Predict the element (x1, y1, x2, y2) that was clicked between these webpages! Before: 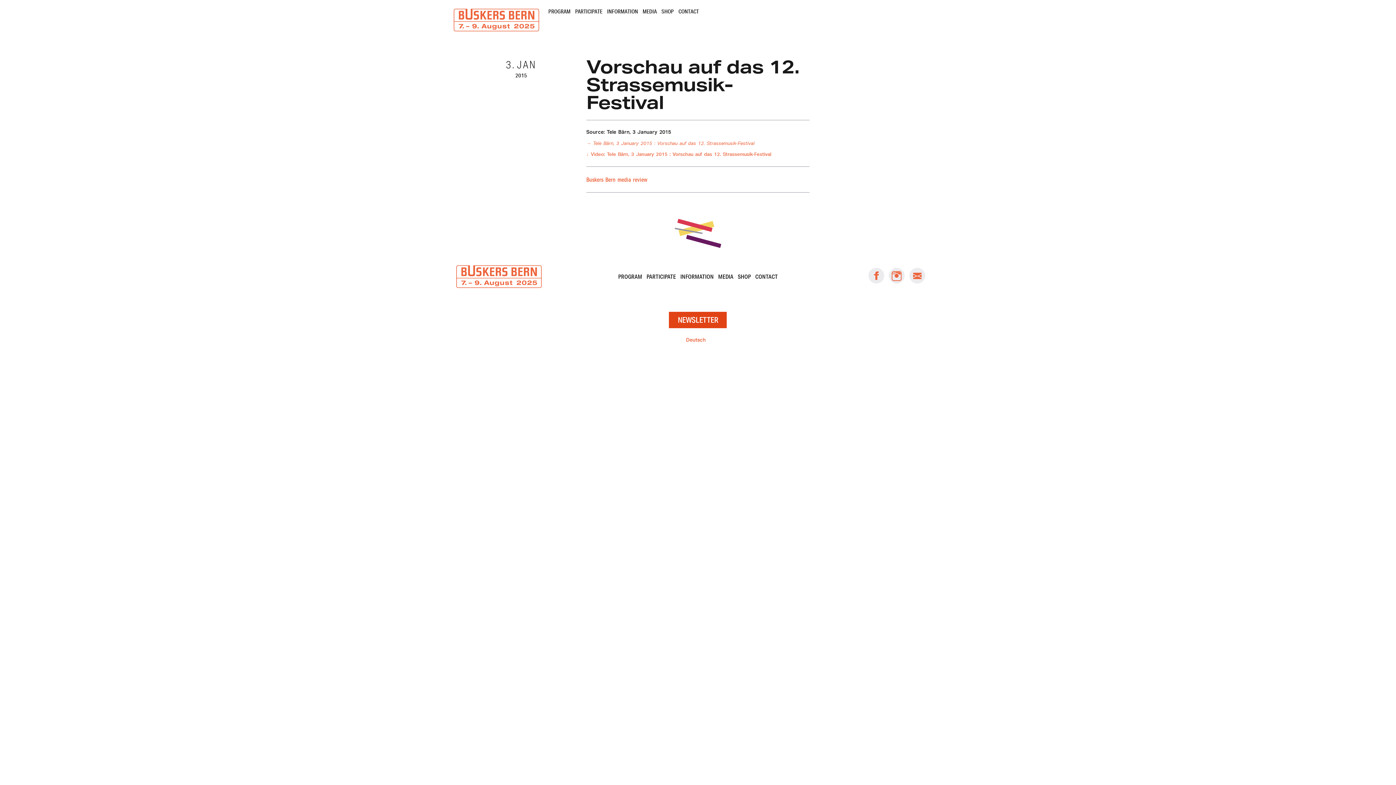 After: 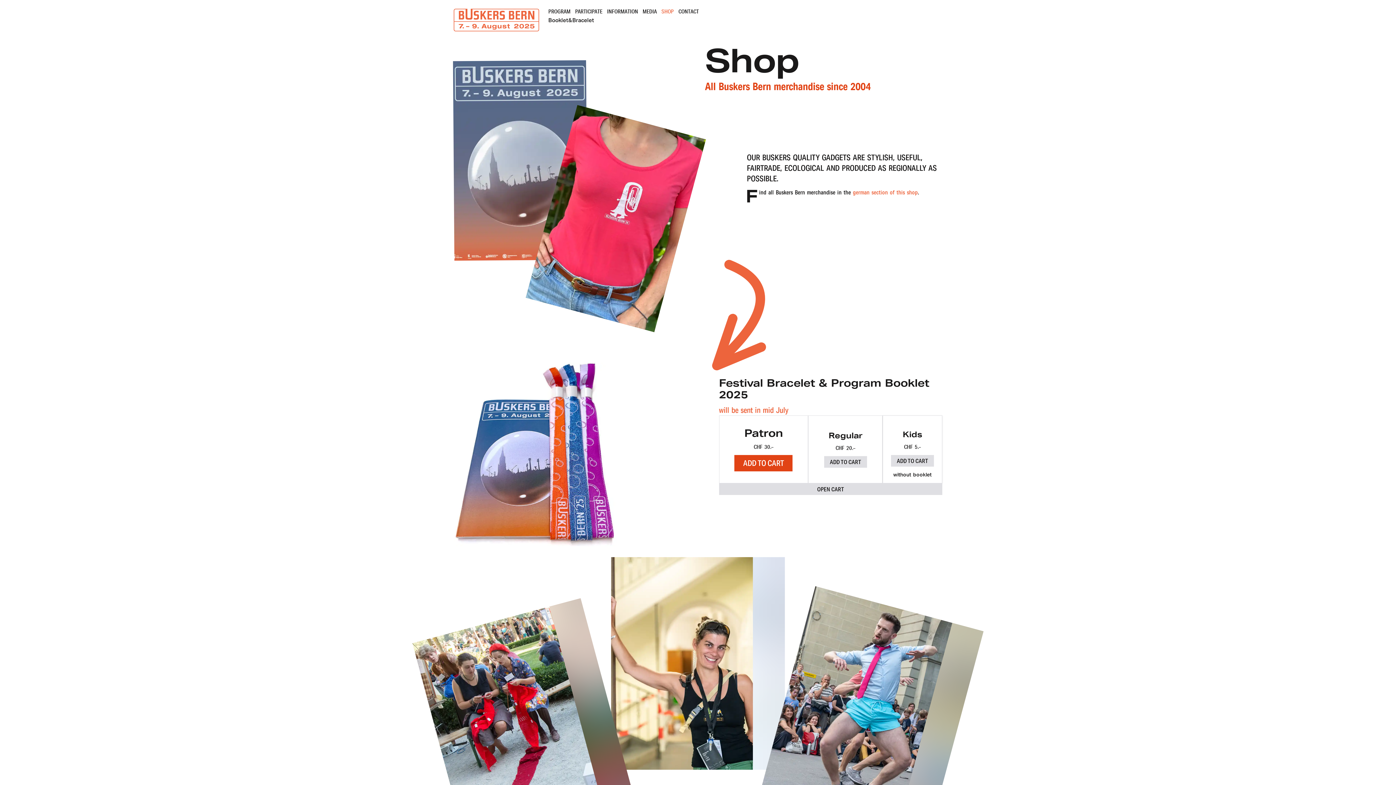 Action: bbox: (737, 272, 751, 280) label: SHOP